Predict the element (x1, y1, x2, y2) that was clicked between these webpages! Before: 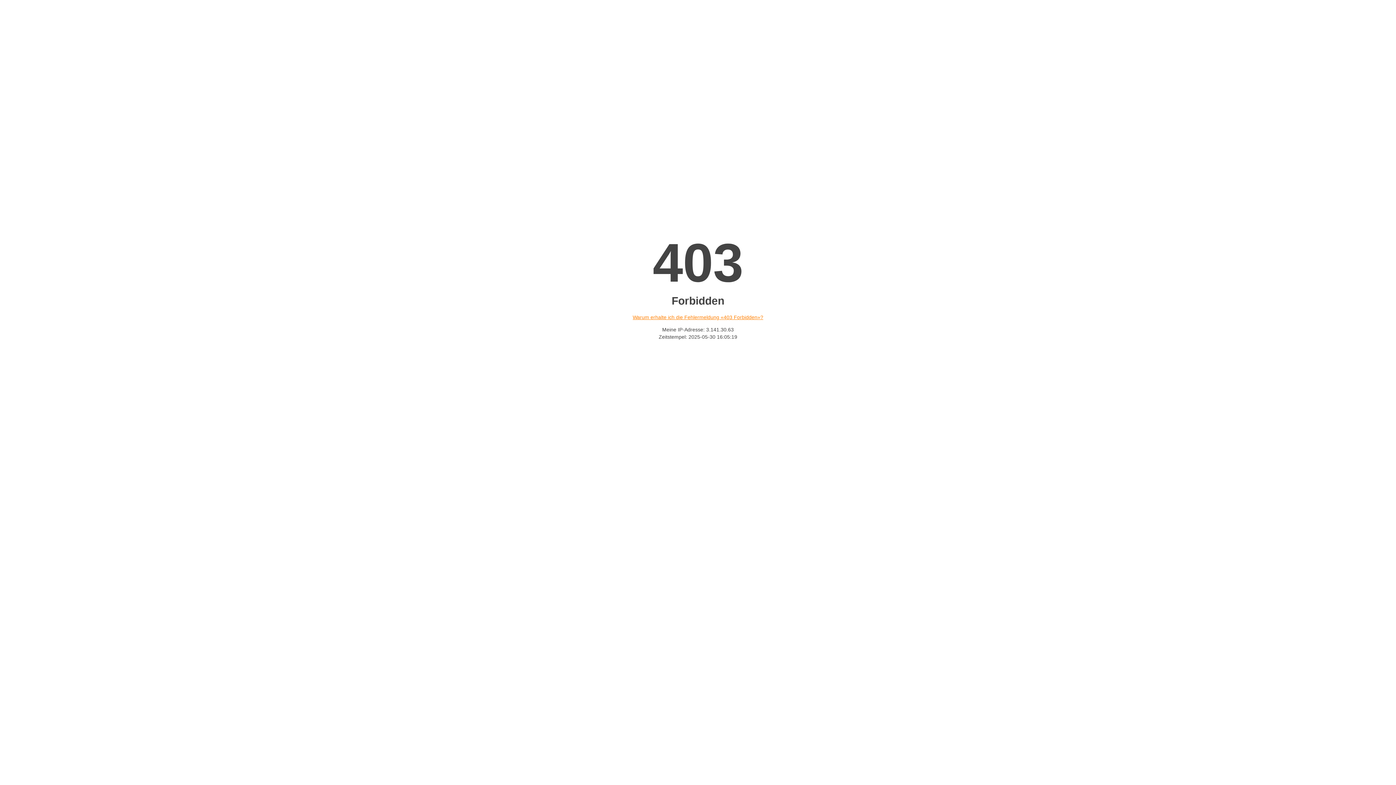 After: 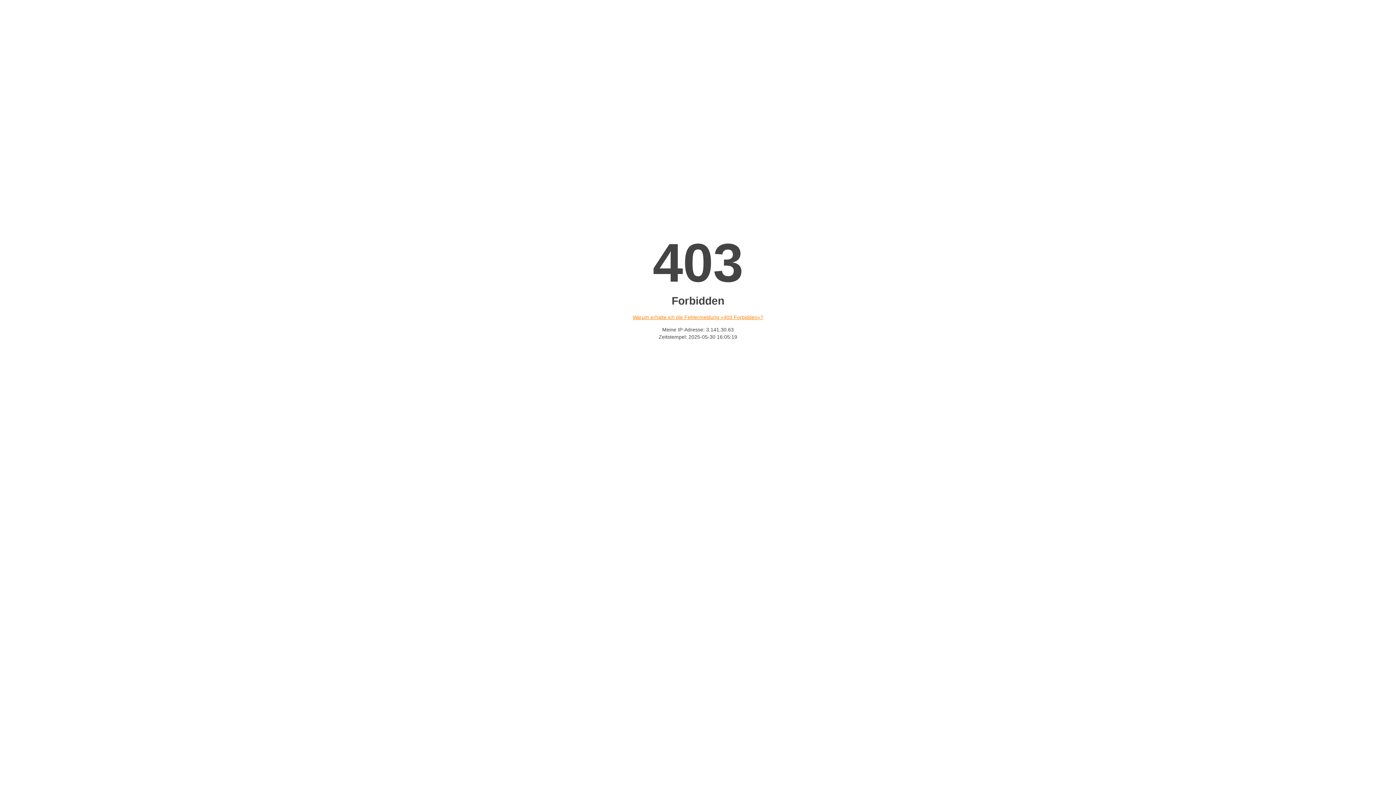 Action: label: Warum erhalte ich die Fehlermeldung «403 Forbidden»? bbox: (632, 314, 763, 320)